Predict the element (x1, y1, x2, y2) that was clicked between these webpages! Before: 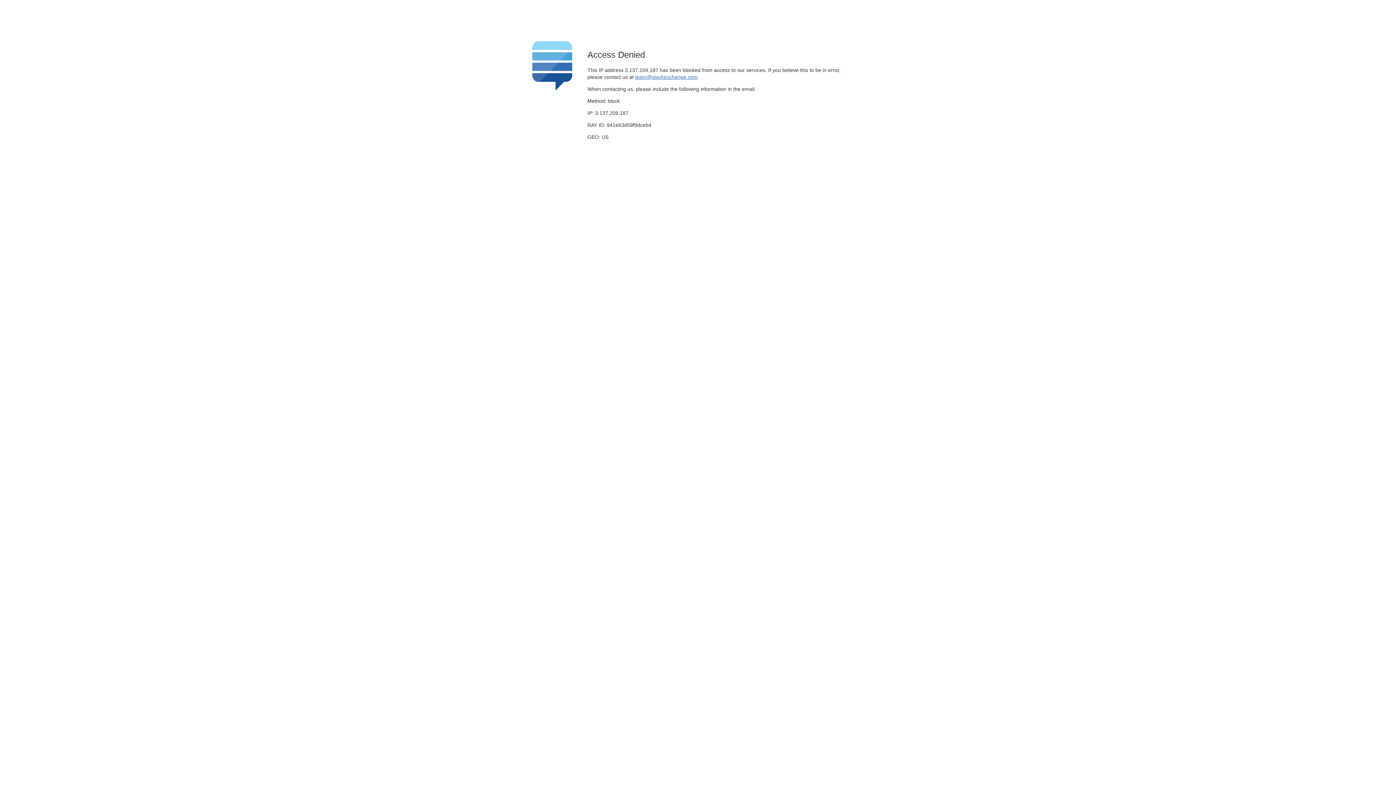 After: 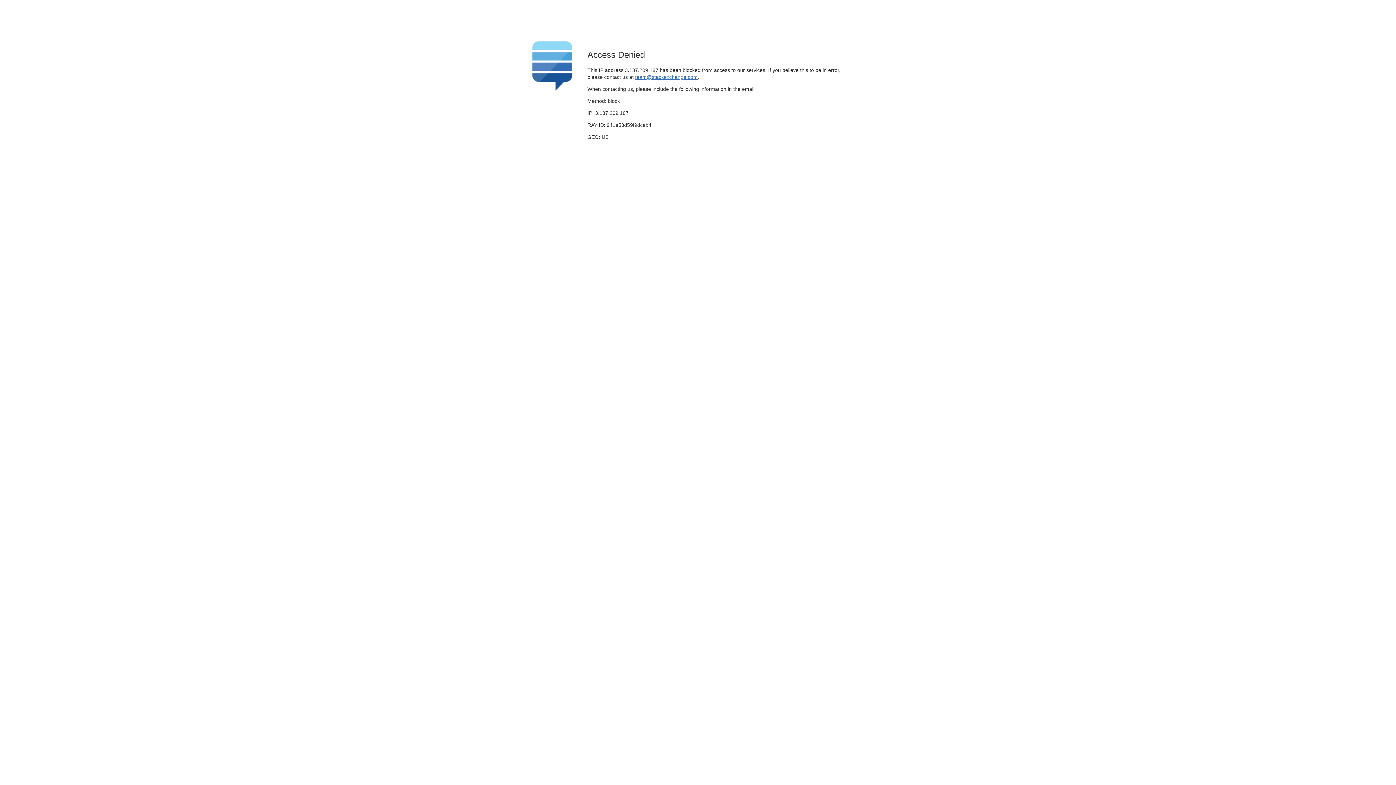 Action: label: team@stackexchange.com bbox: (635, 74, 697, 79)